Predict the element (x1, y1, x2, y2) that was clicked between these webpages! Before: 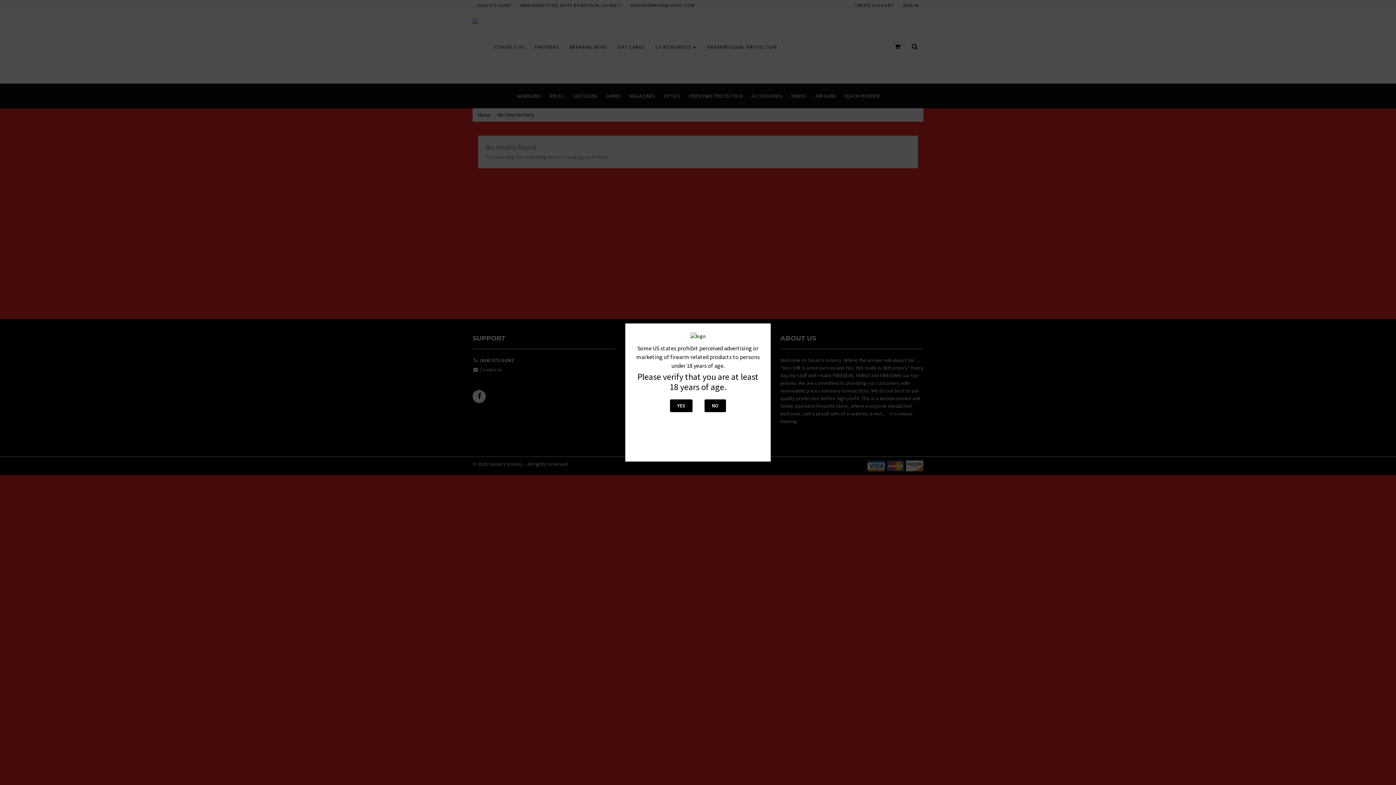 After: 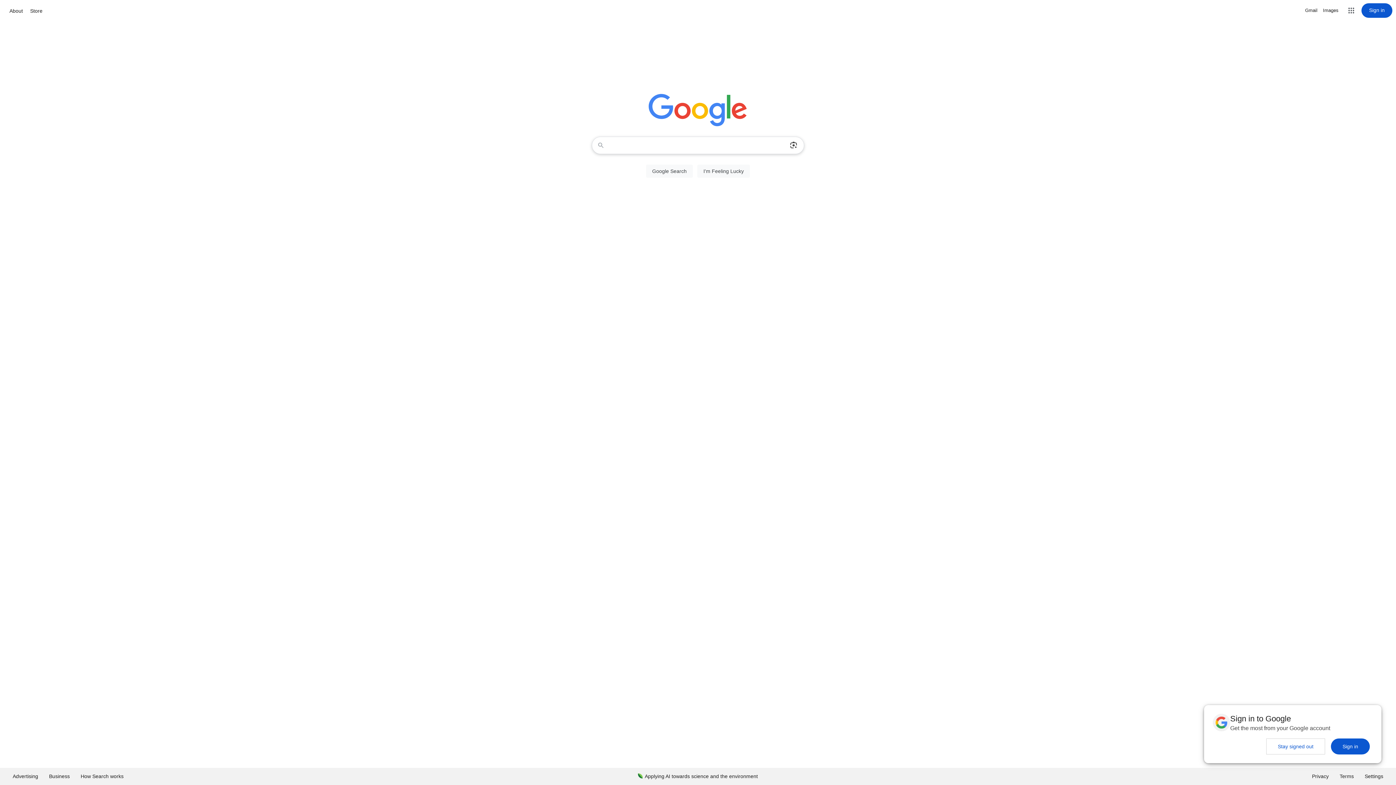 Action: label: NO bbox: (704, 399, 726, 412)